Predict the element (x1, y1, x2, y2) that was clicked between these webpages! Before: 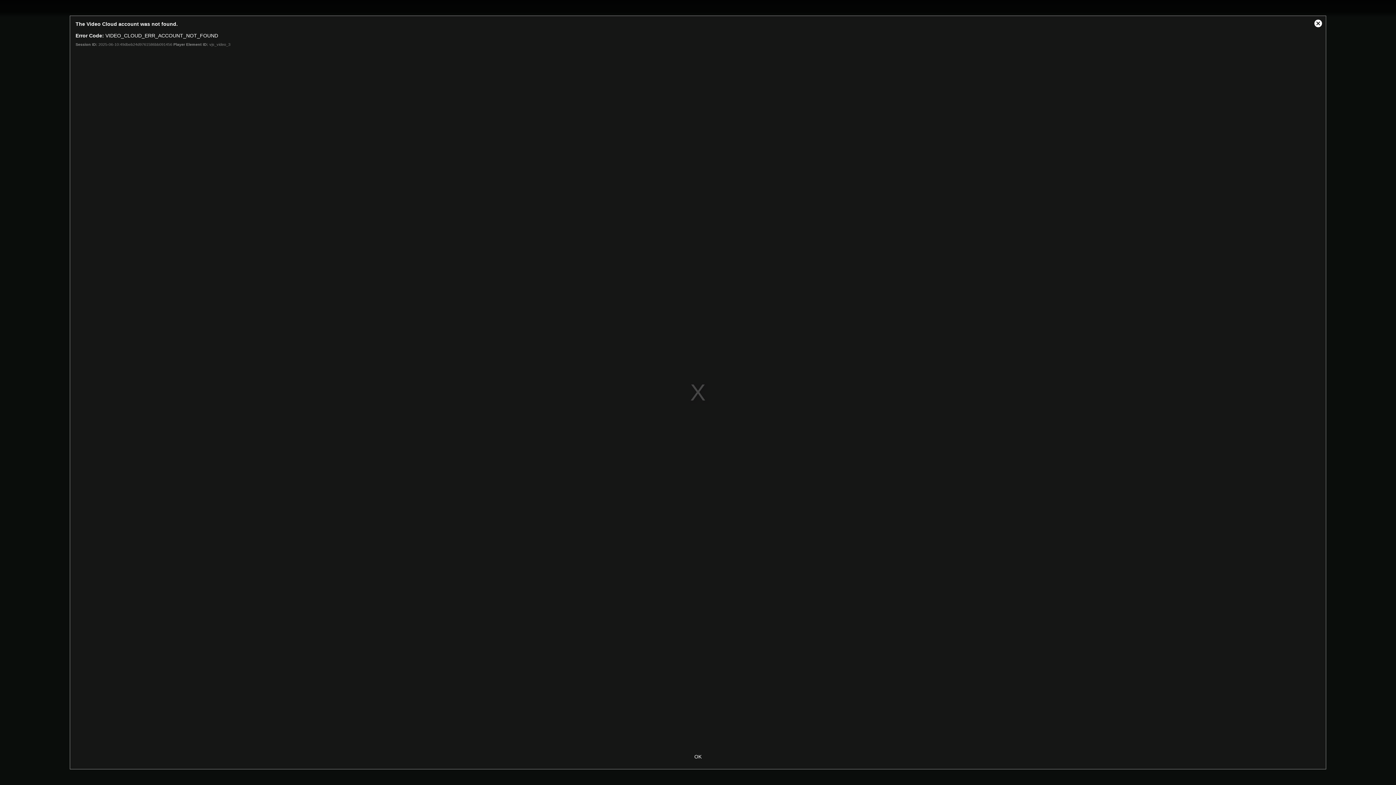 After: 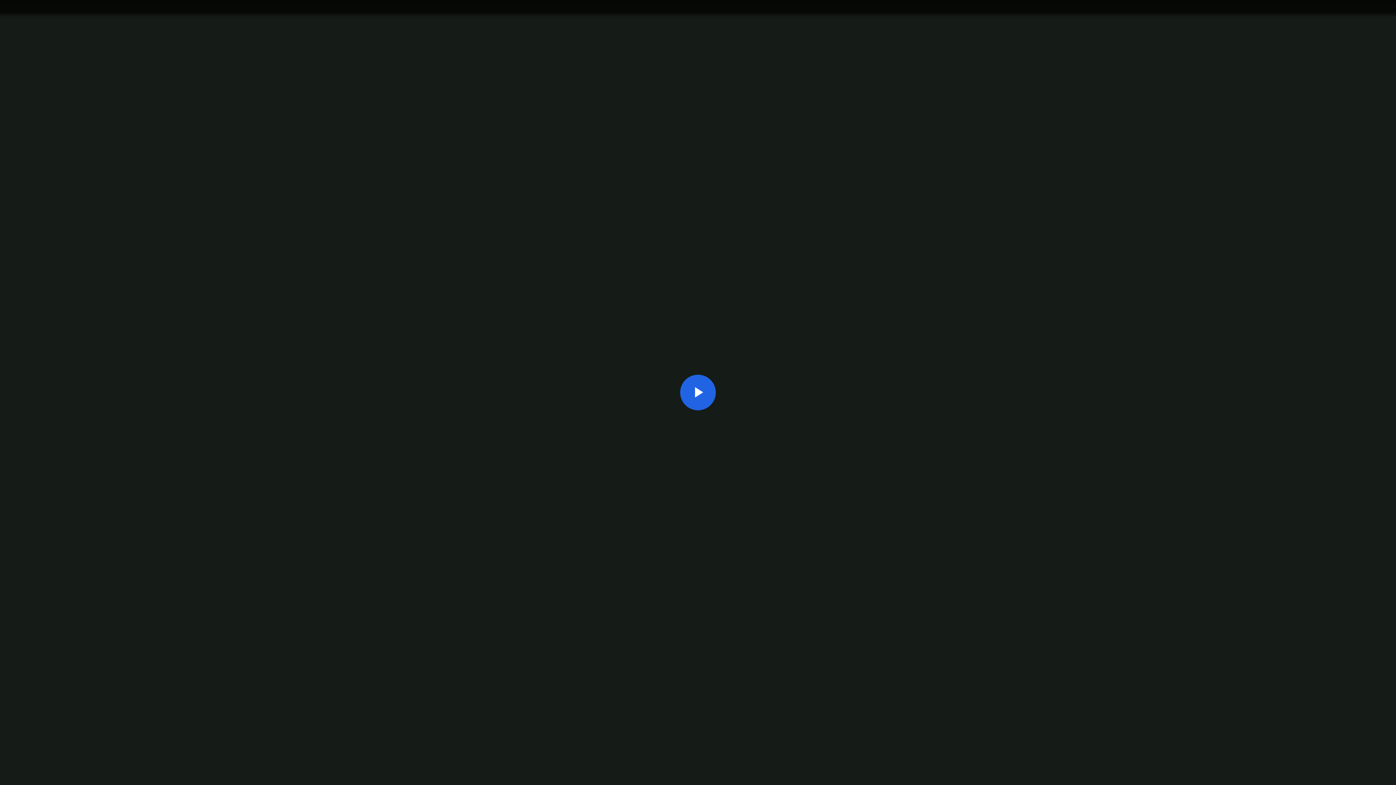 Action: bbox: (1310, 16, 1326, 31) label: Close Modal Dialog